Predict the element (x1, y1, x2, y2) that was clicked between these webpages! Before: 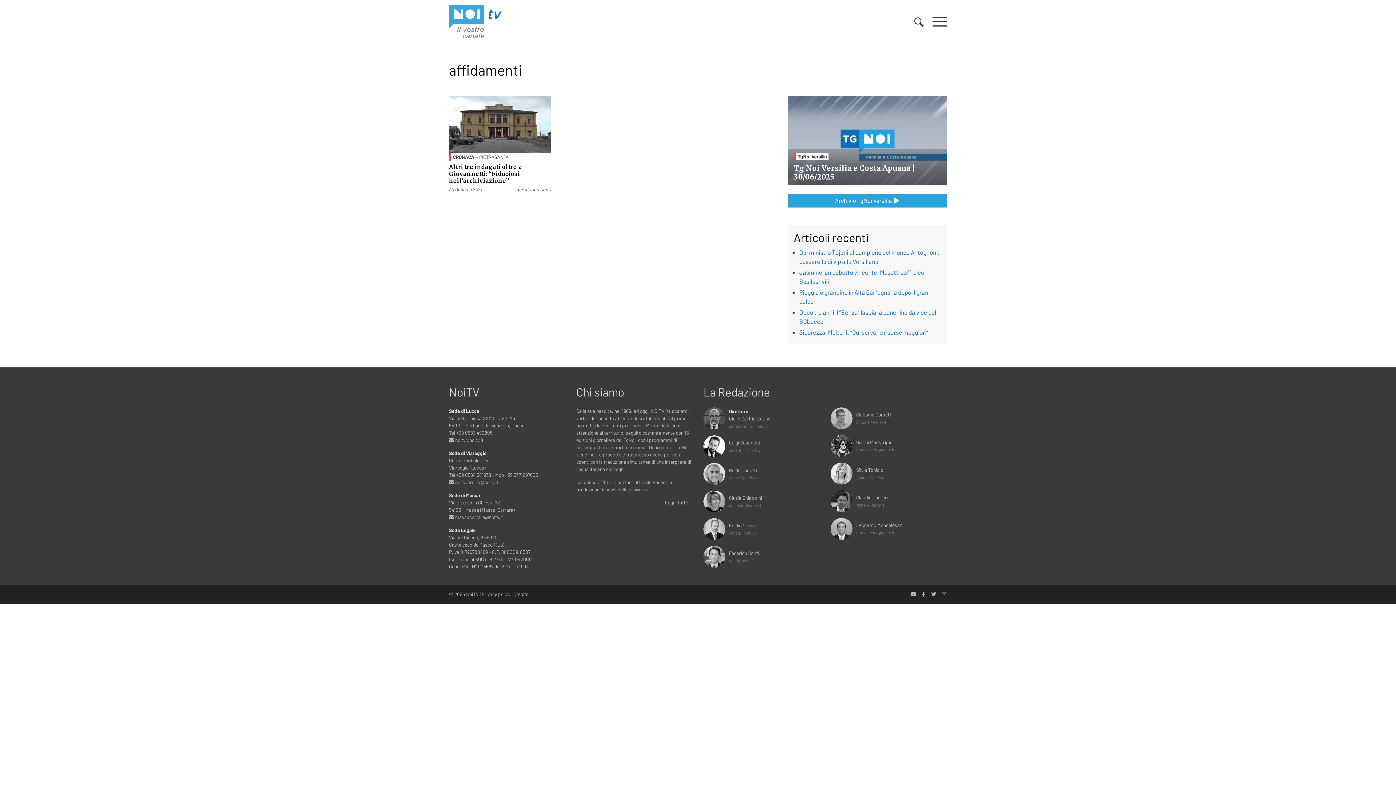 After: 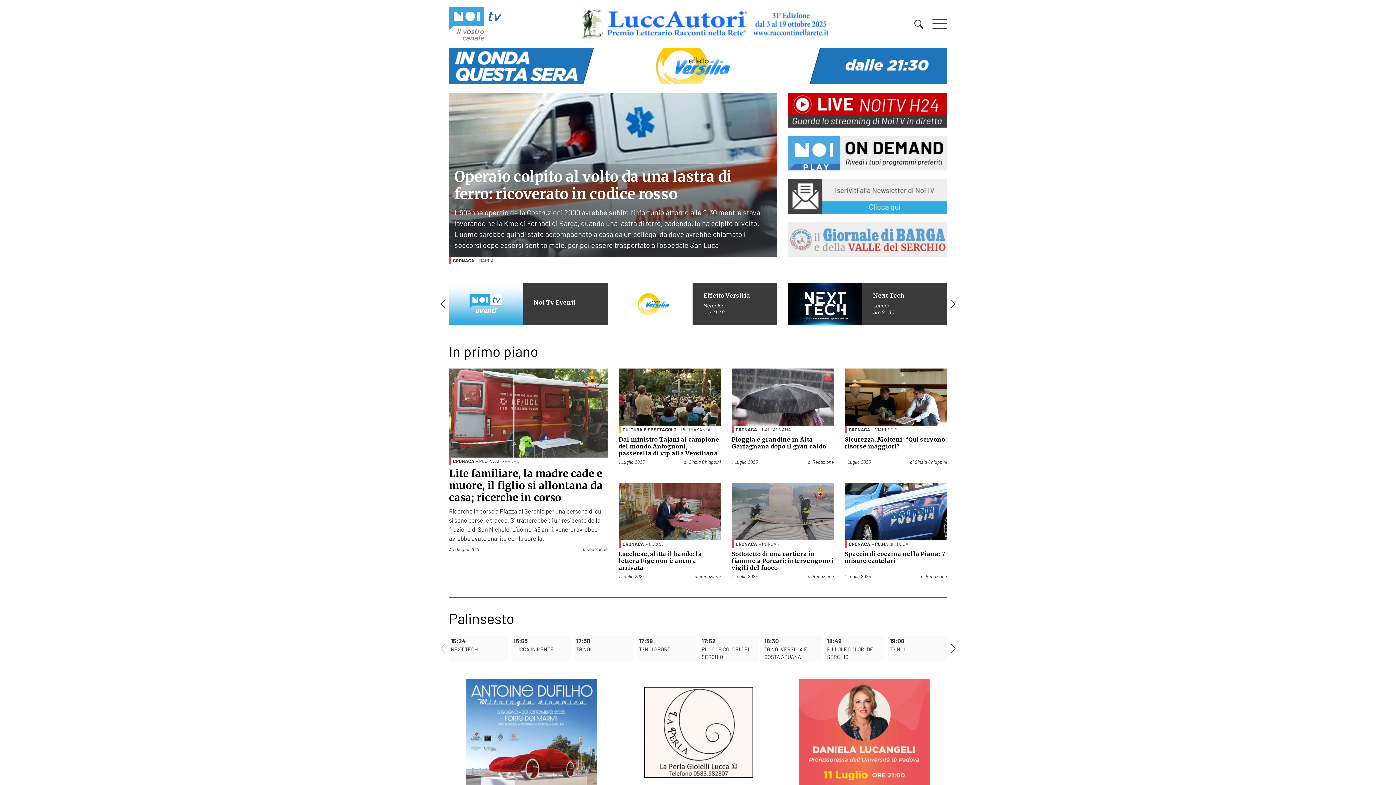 Action: bbox: (449, 2, 503, 40)